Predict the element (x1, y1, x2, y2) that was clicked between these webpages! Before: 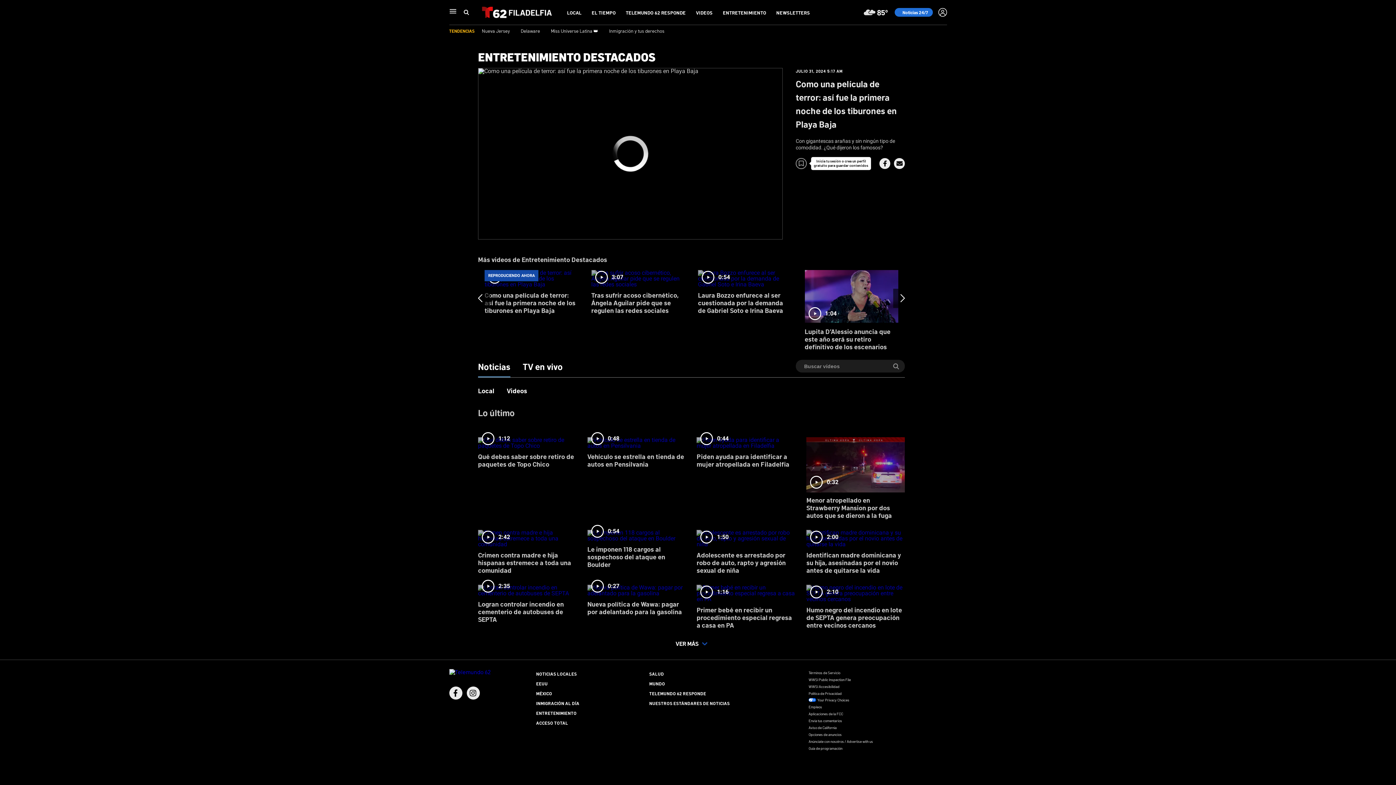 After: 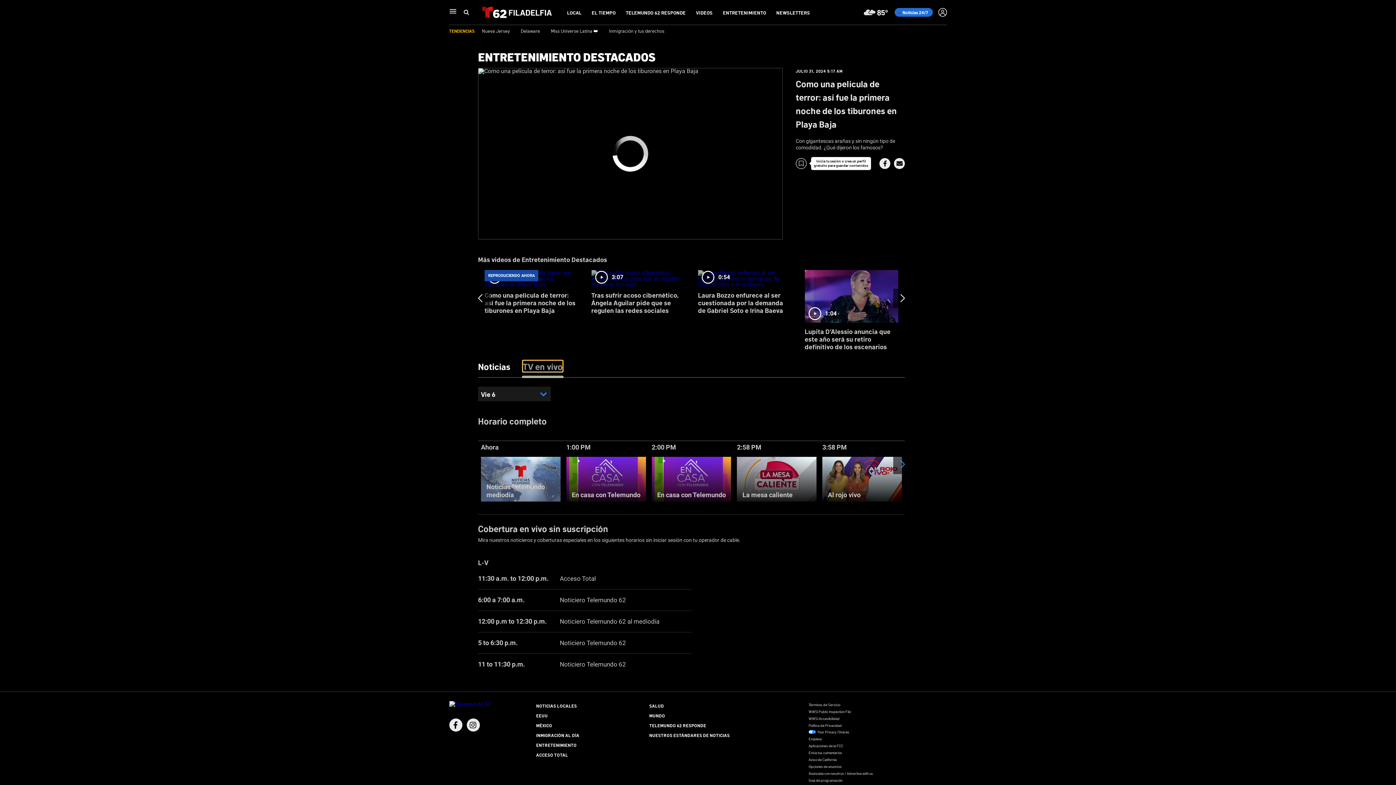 Action: label: TV en vivo bbox: (522, 361, 562, 371)